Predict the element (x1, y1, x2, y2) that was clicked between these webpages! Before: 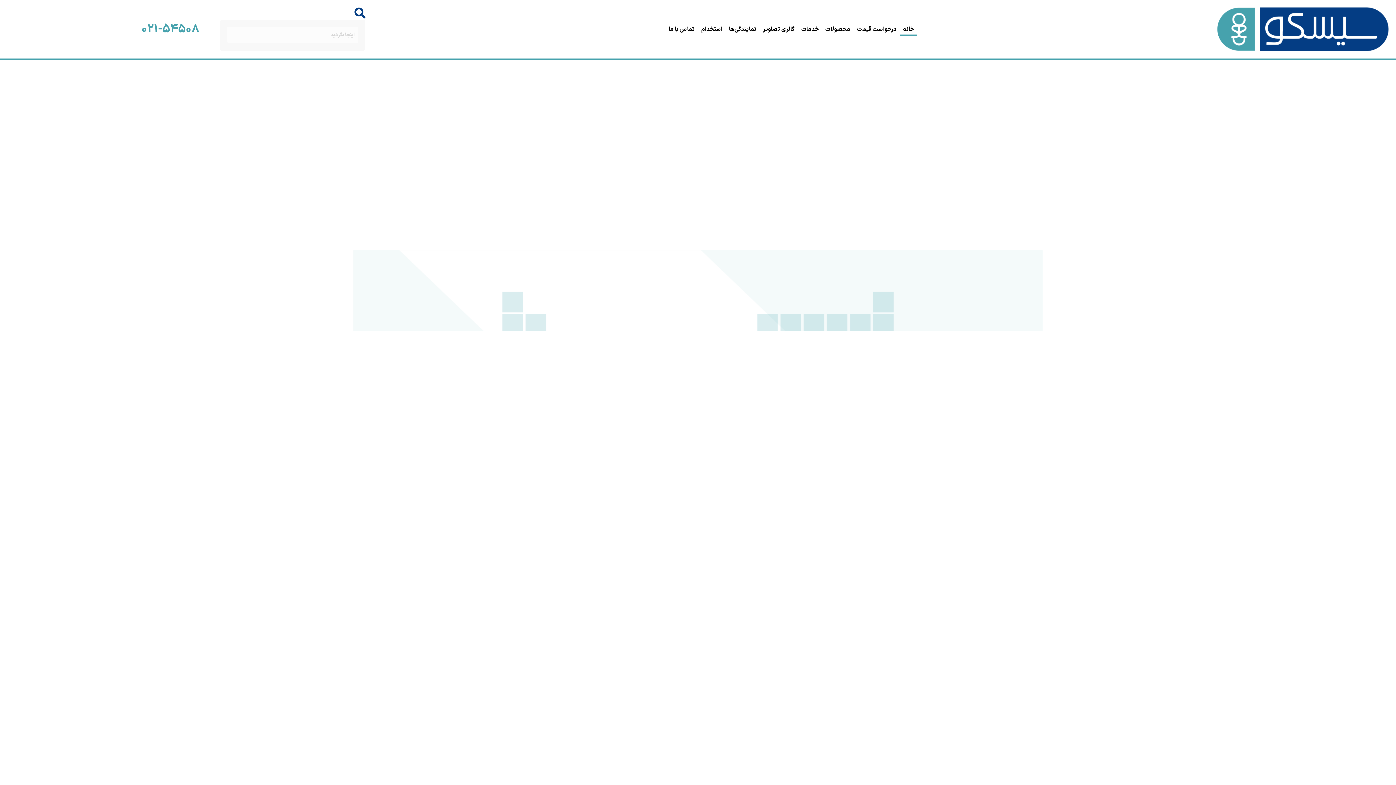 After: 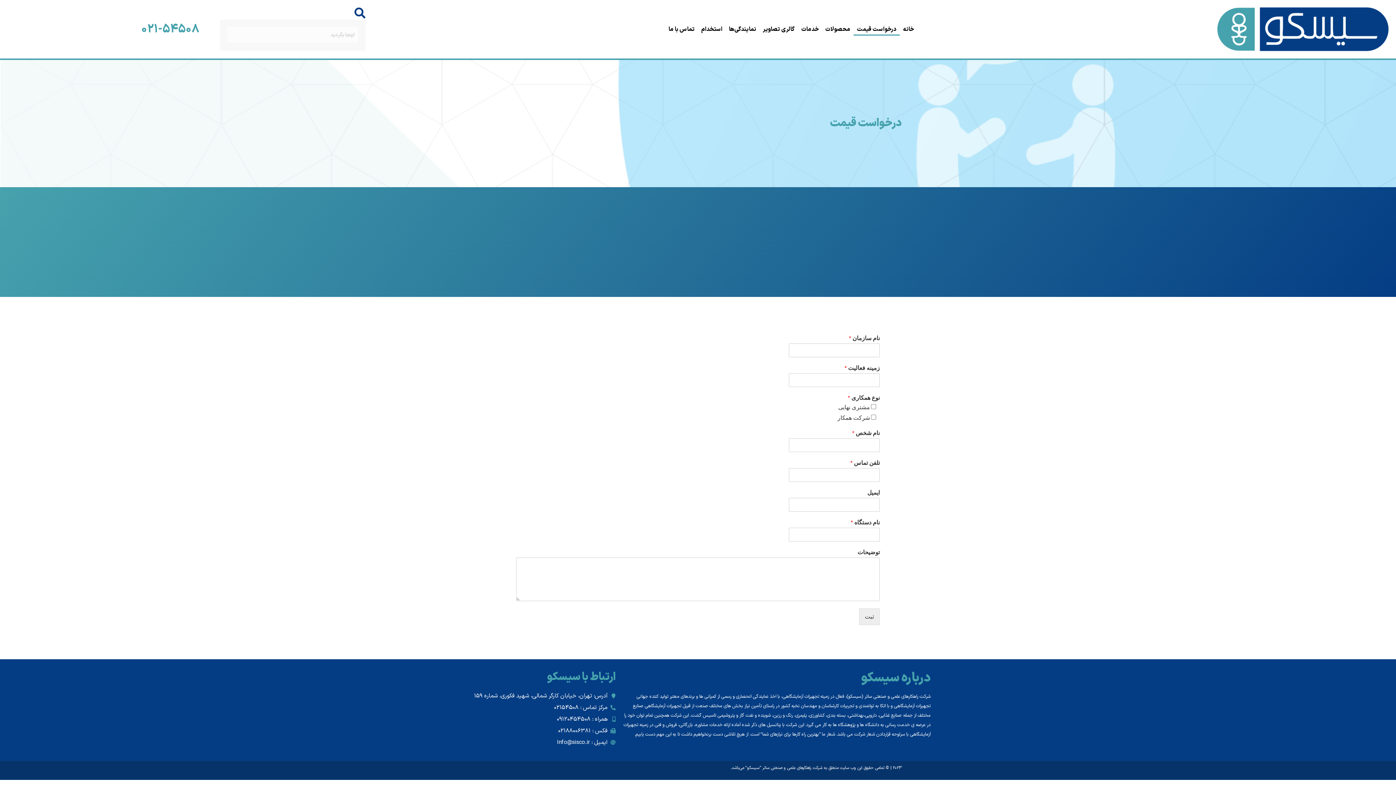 Action: label: درخواست قیمت bbox: (853, 23, 900, 35)